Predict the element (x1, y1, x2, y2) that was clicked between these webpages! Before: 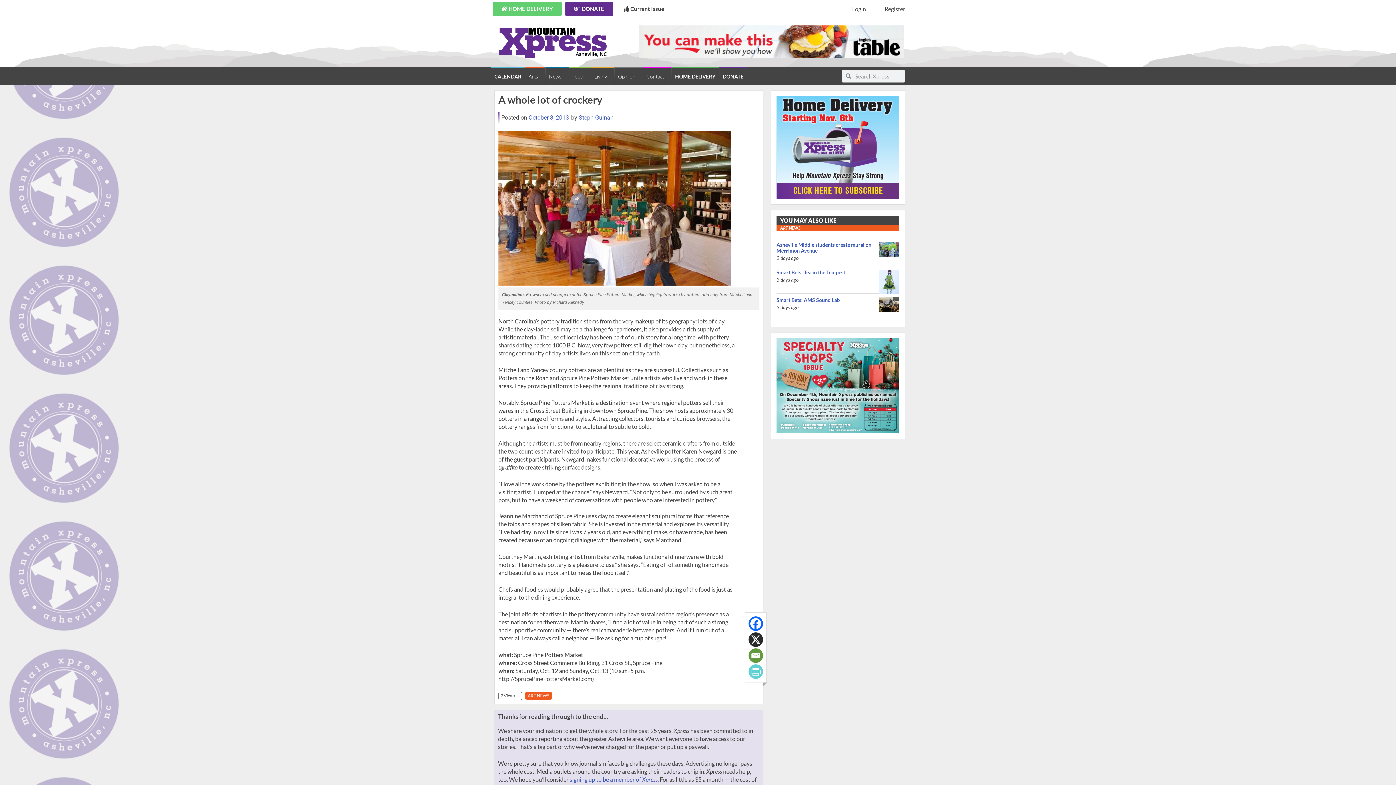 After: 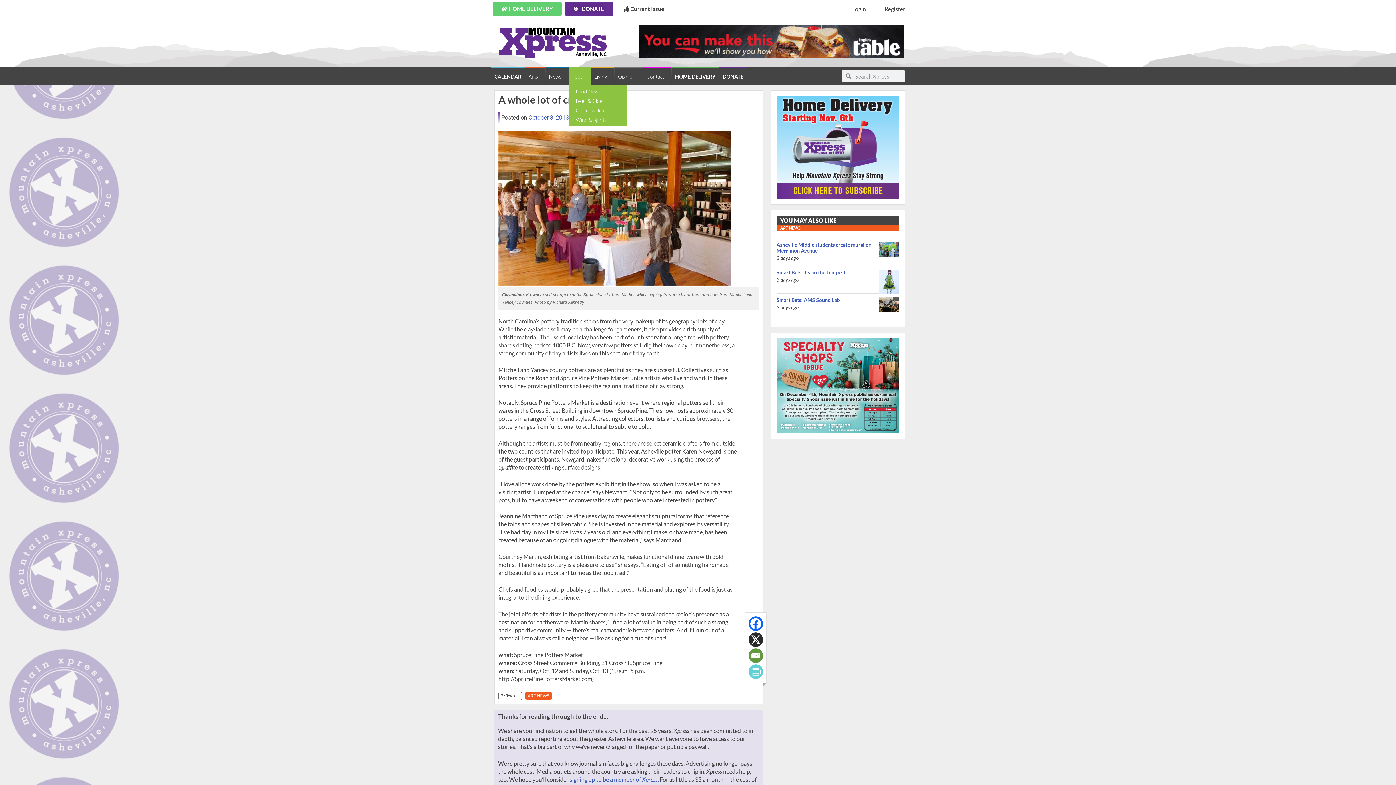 Action: bbox: (568, 67, 590, 85) label: Food